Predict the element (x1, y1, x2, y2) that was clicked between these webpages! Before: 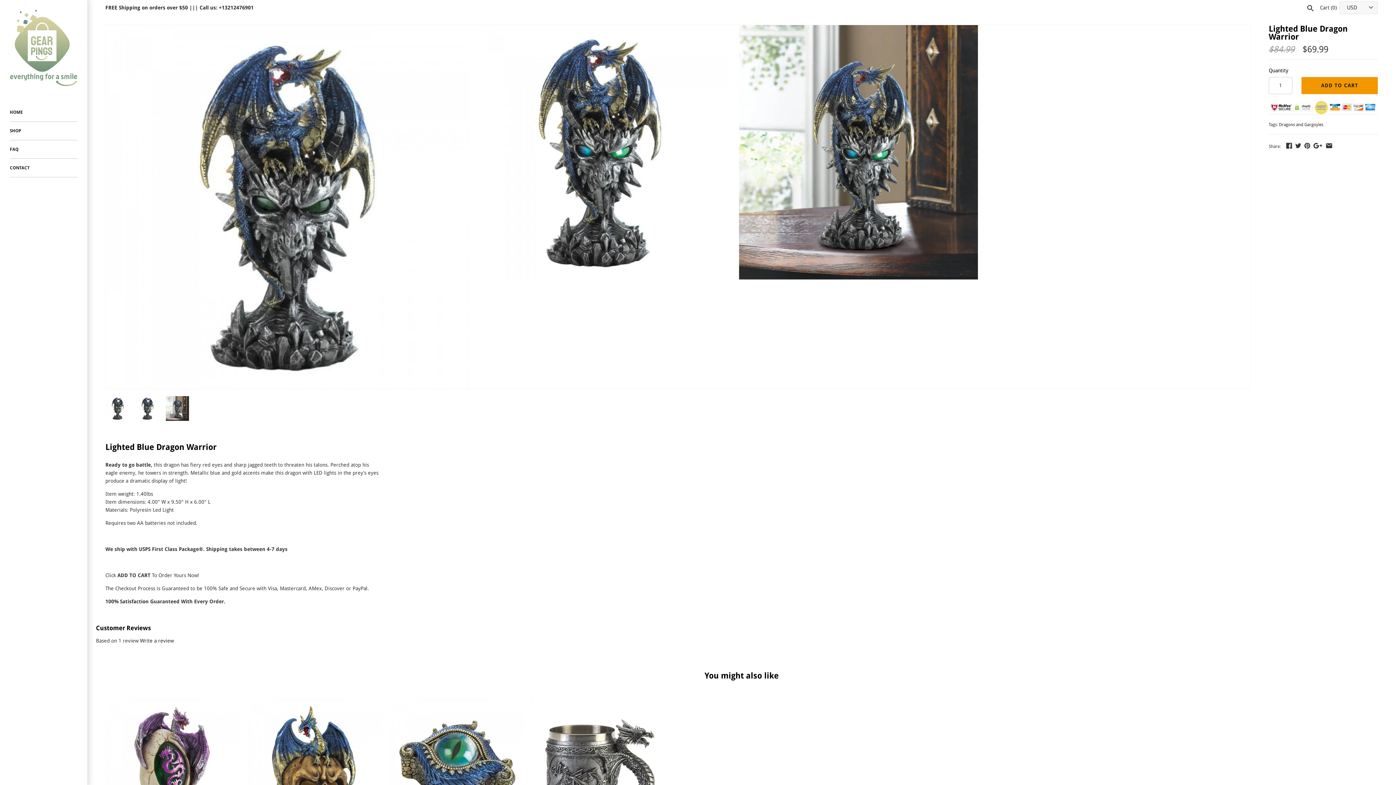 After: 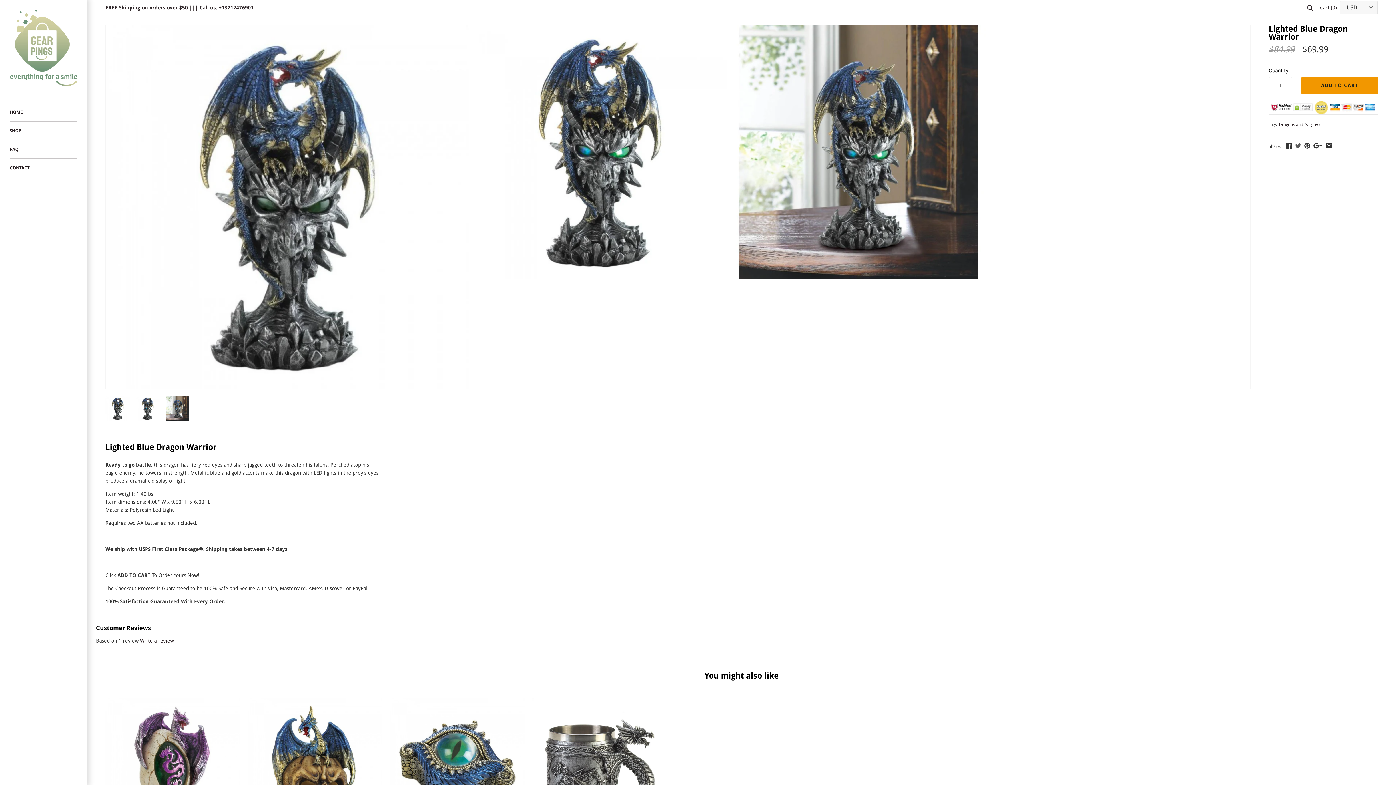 Action: bbox: (1295, 142, 1301, 148)